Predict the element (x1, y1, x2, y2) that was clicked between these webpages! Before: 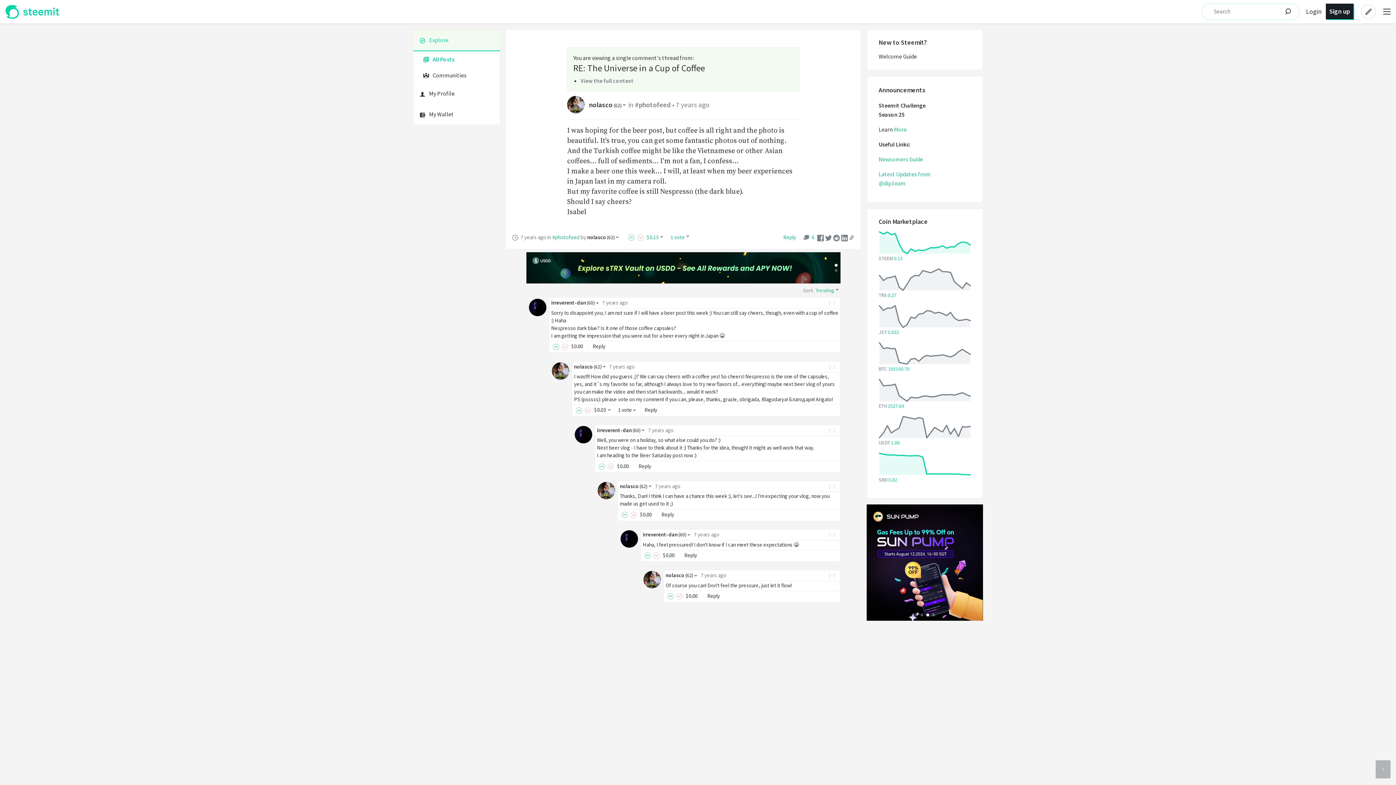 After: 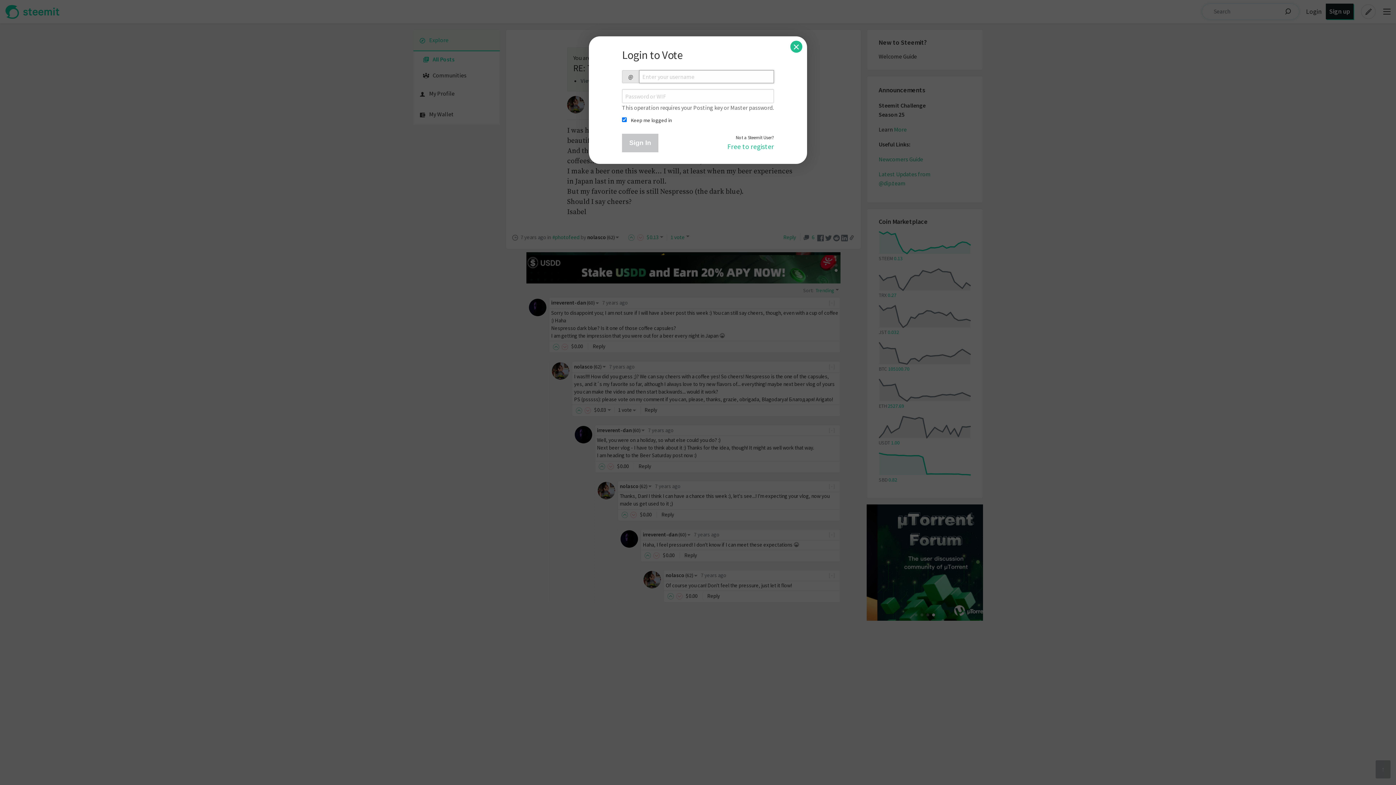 Action: bbox: (628, 233, 637, 240)